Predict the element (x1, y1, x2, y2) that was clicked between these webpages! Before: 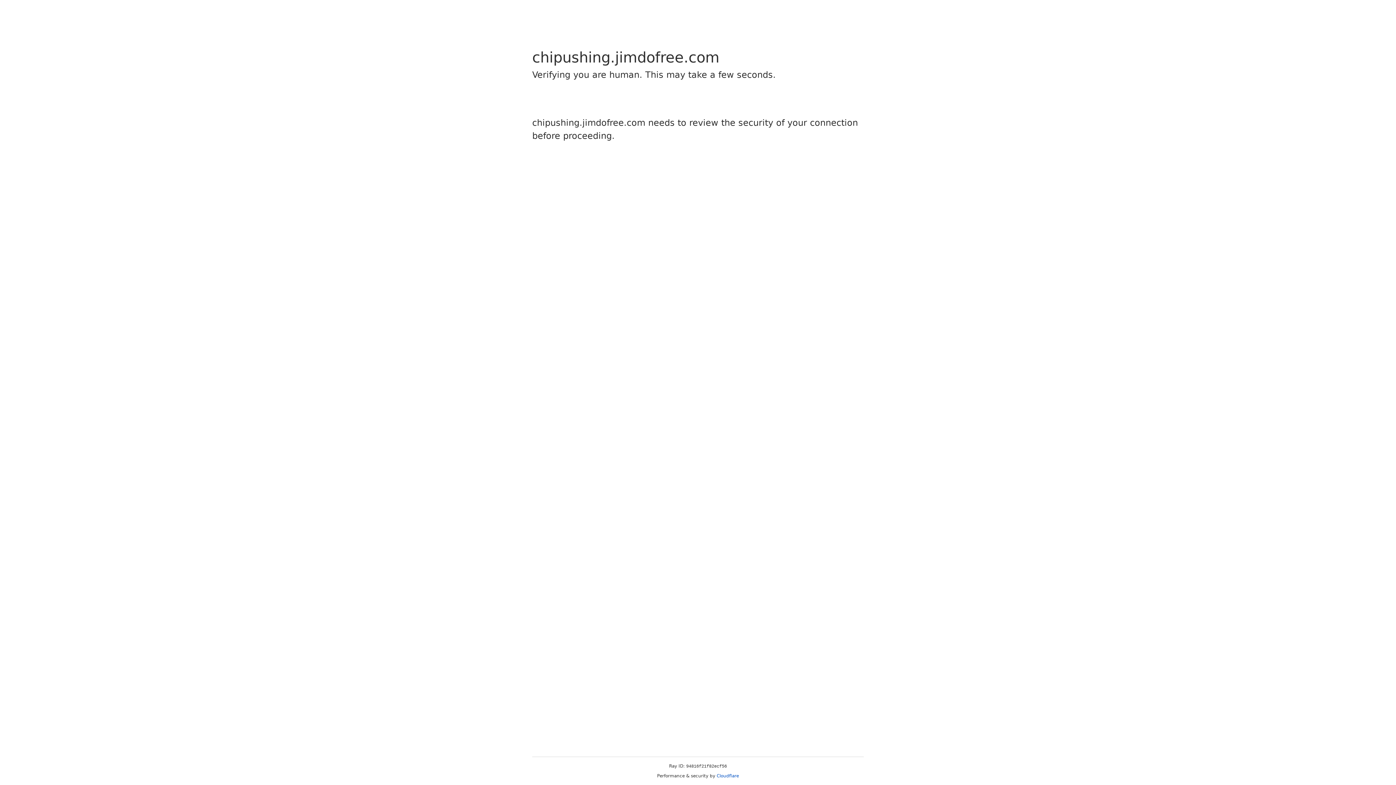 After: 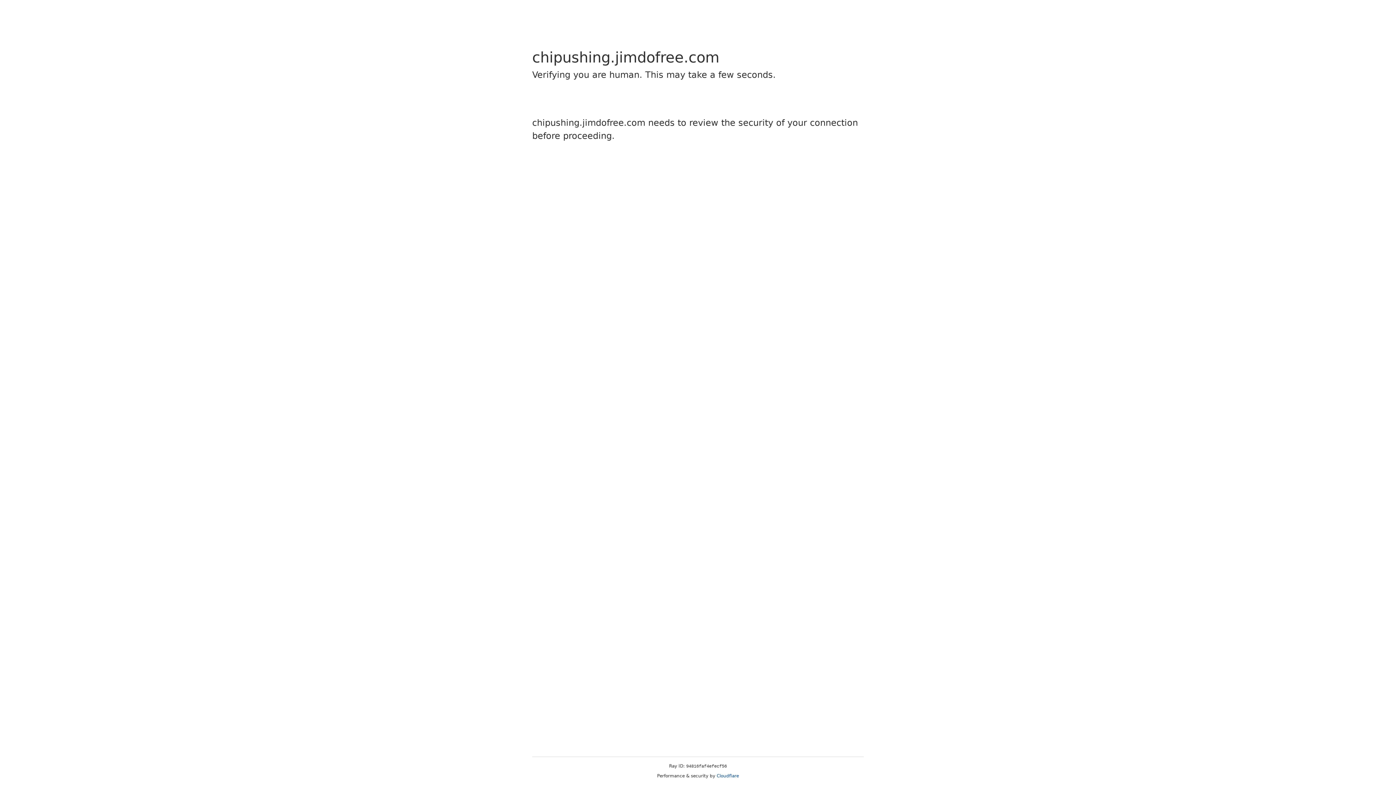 Action: bbox: (716, 773, 739, 778) label: Cloudflare